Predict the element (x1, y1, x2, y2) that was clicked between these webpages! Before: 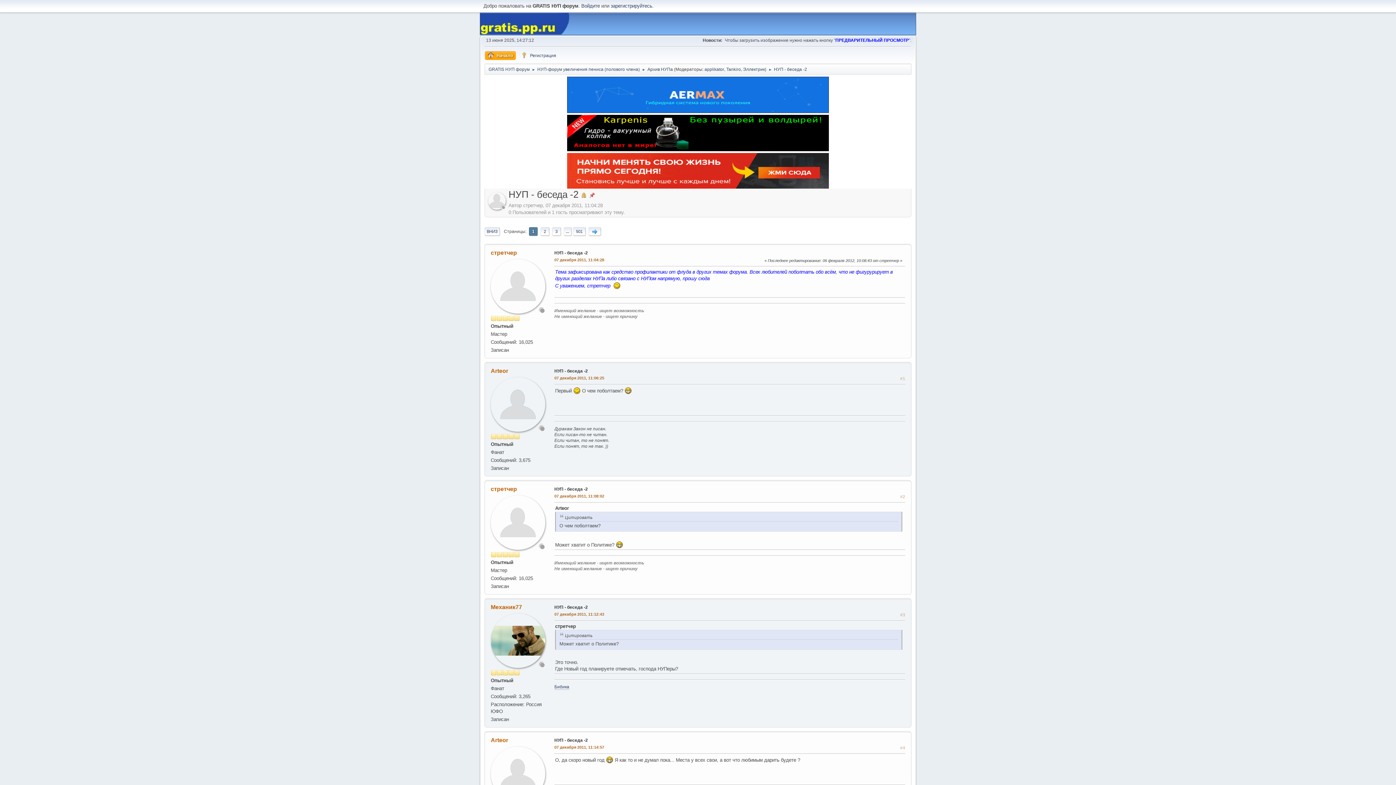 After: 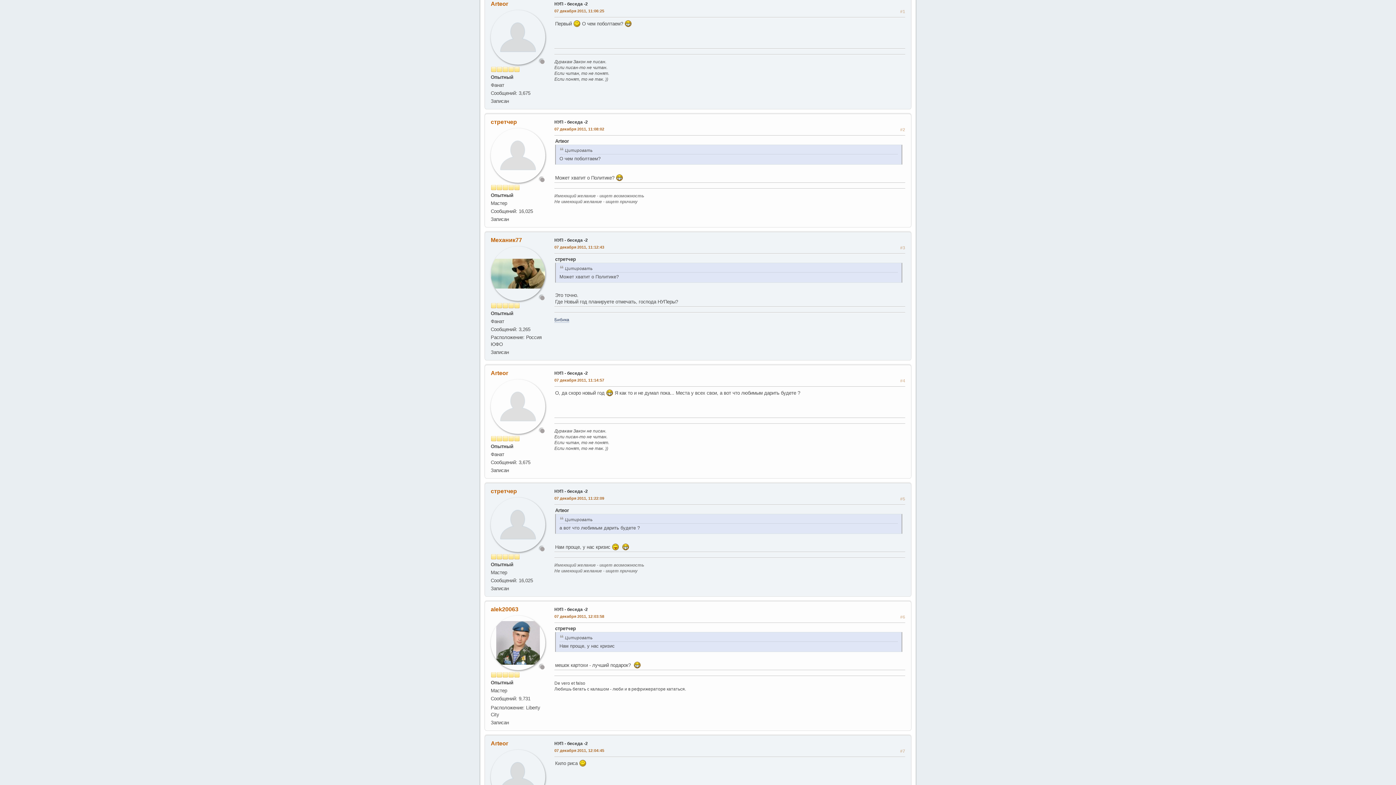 Action: bbox: (554, 368, 588, 373) label: НУП - беседа -2